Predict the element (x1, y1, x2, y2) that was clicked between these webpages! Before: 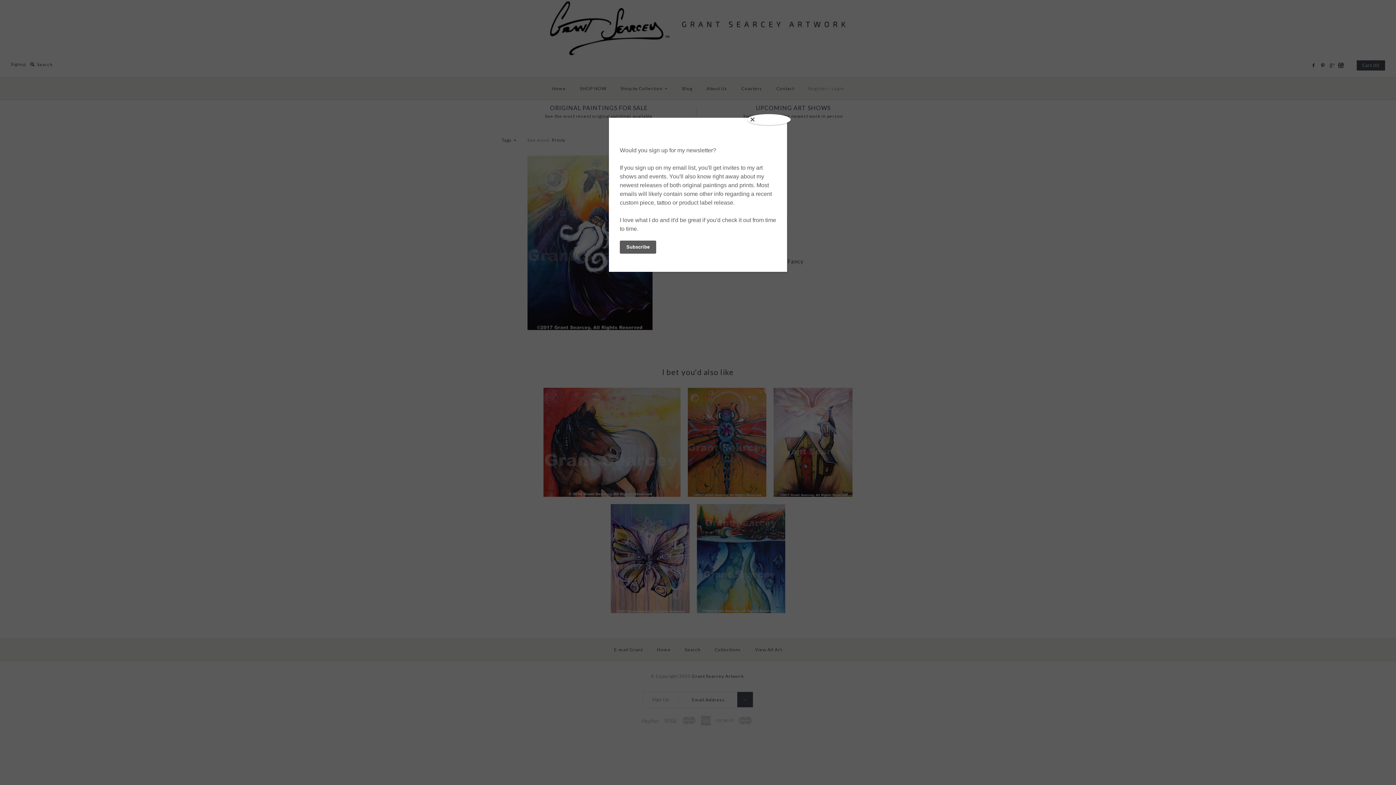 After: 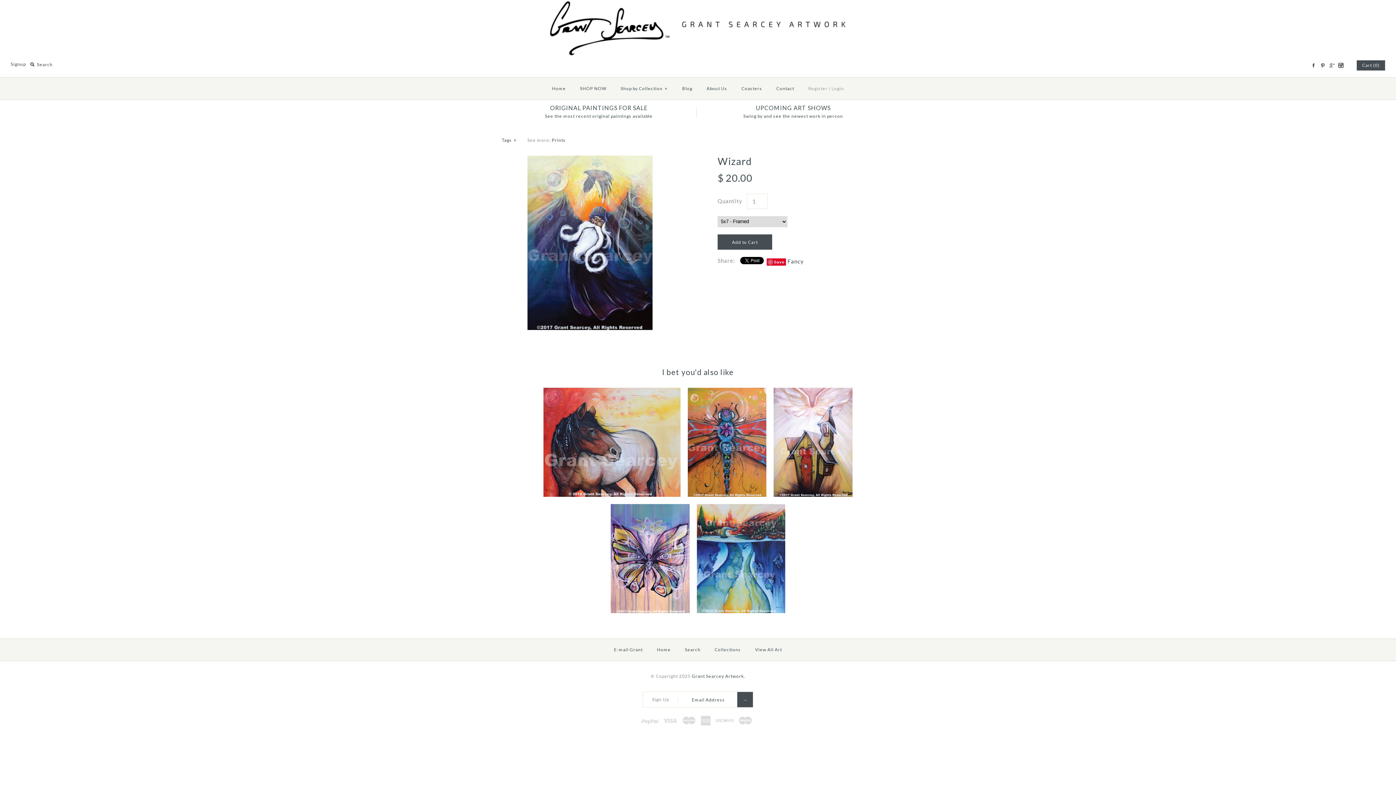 Action: bbox: (747, 114, 790, 125) label: Close